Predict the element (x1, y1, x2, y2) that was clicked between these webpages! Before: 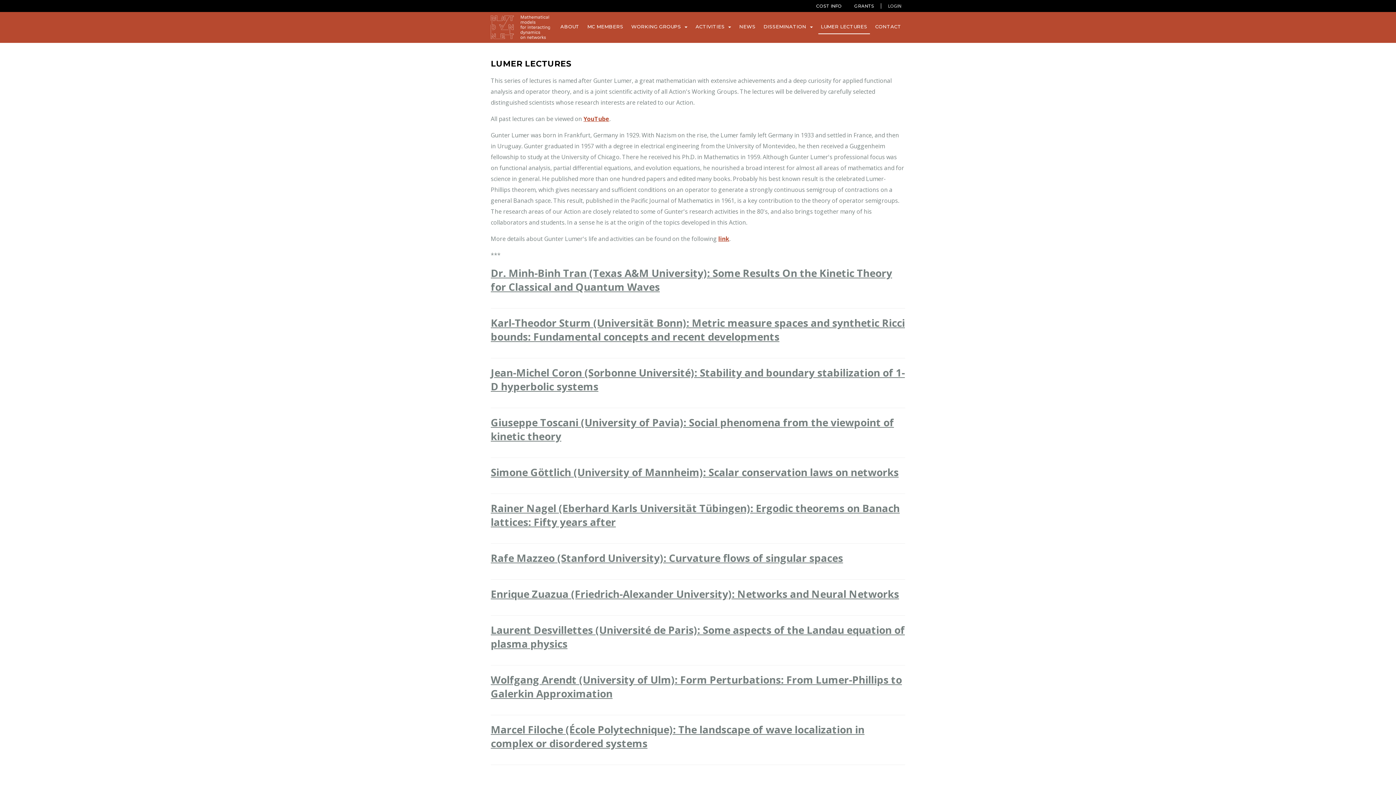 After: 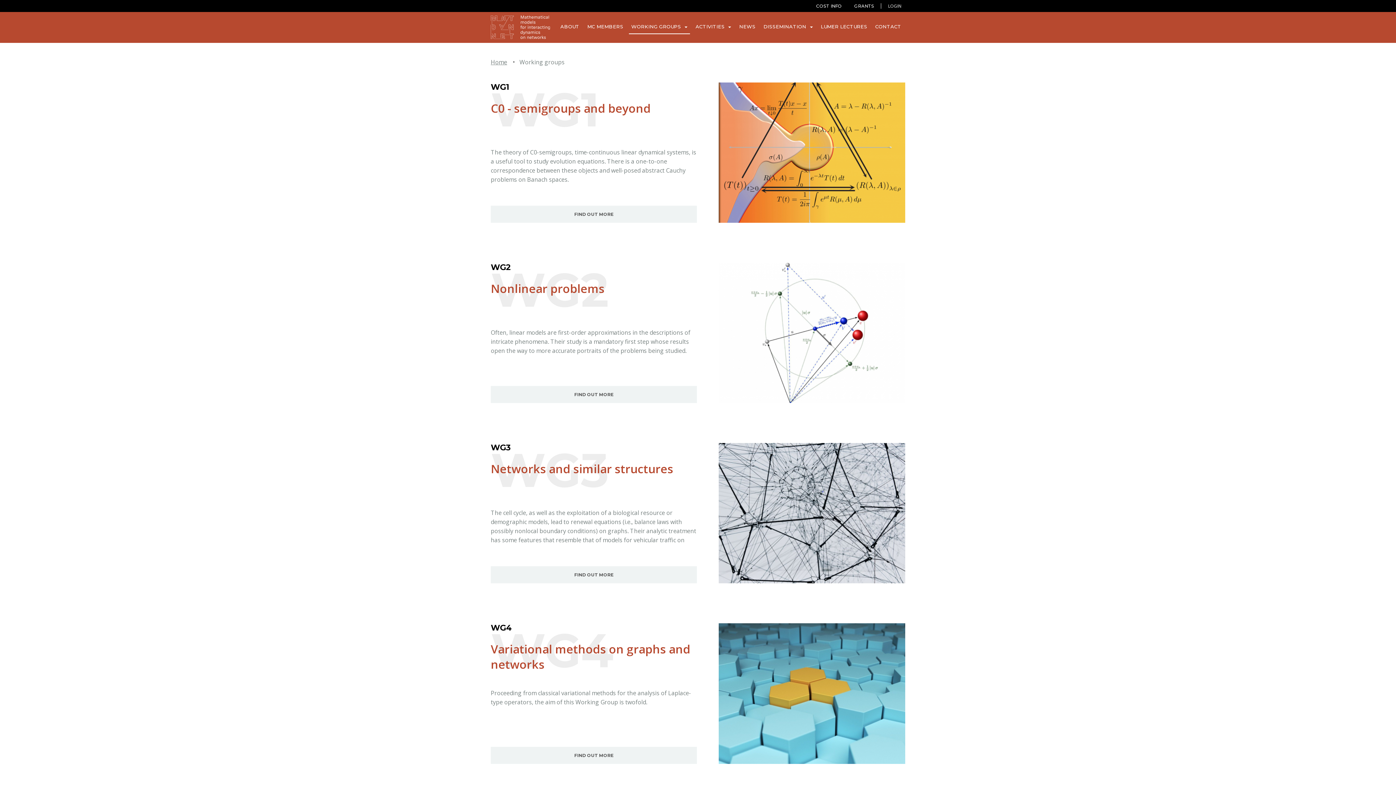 Action: label: WORKING GROUPS bbox: (628, 15, 690, 39)